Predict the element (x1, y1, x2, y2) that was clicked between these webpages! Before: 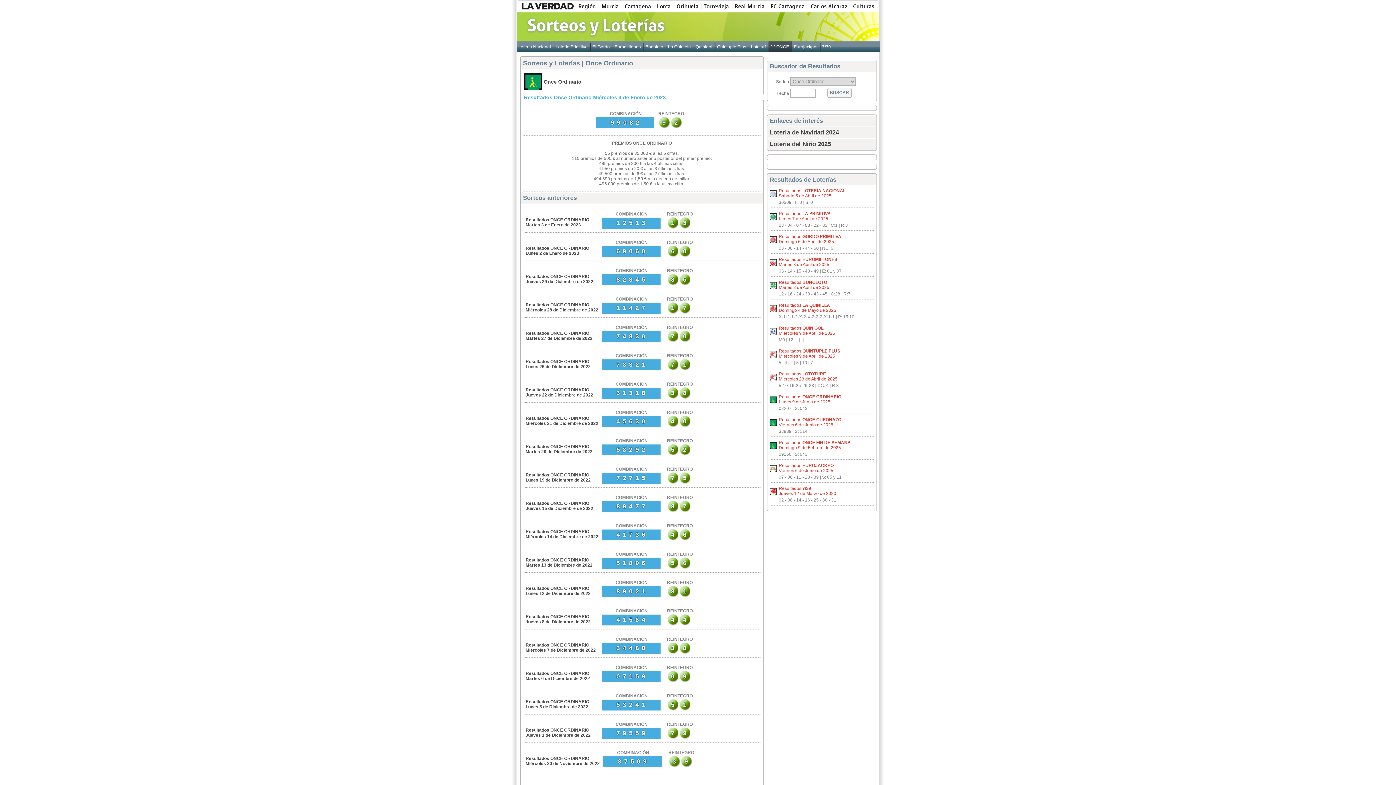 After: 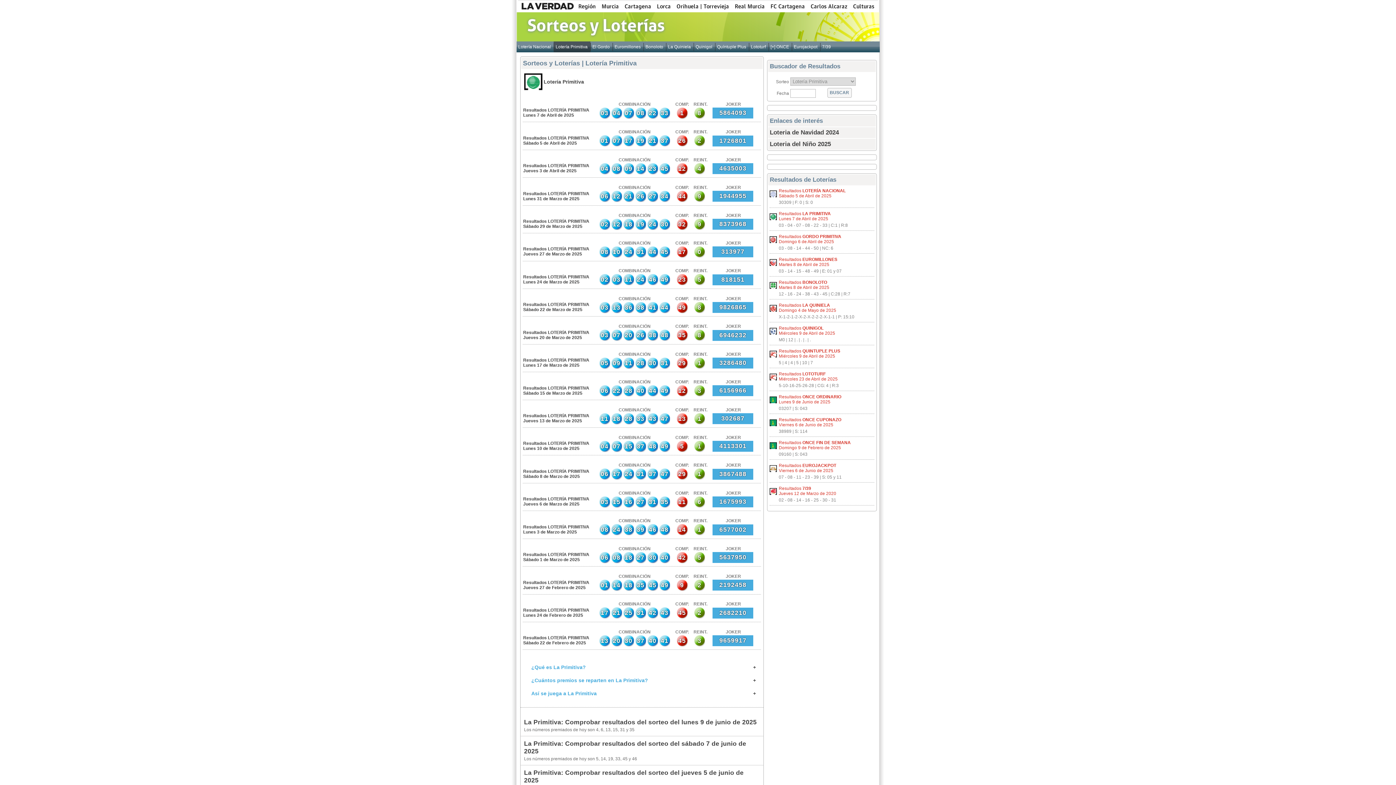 Action: label: Lotería Primitiva bbox: (553, 42, 589, 51)